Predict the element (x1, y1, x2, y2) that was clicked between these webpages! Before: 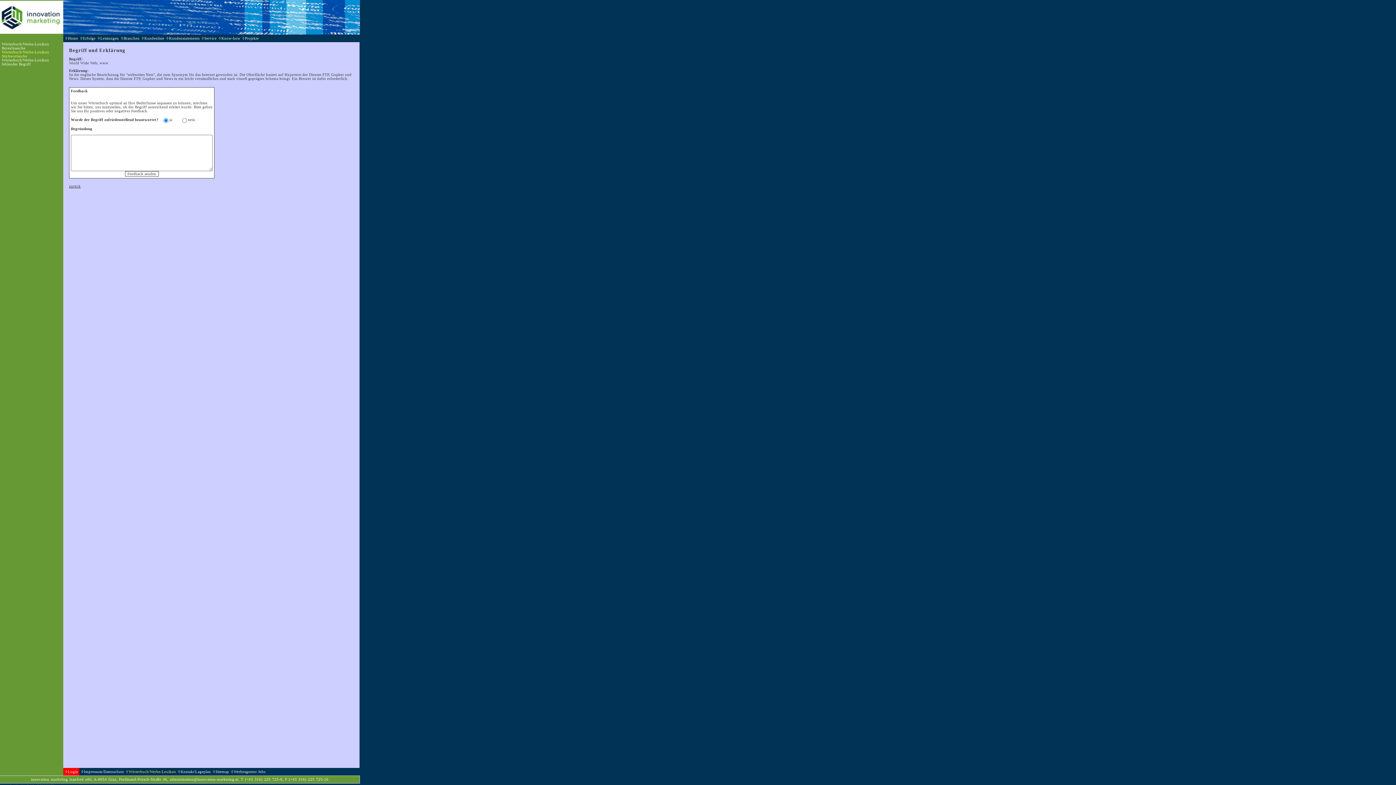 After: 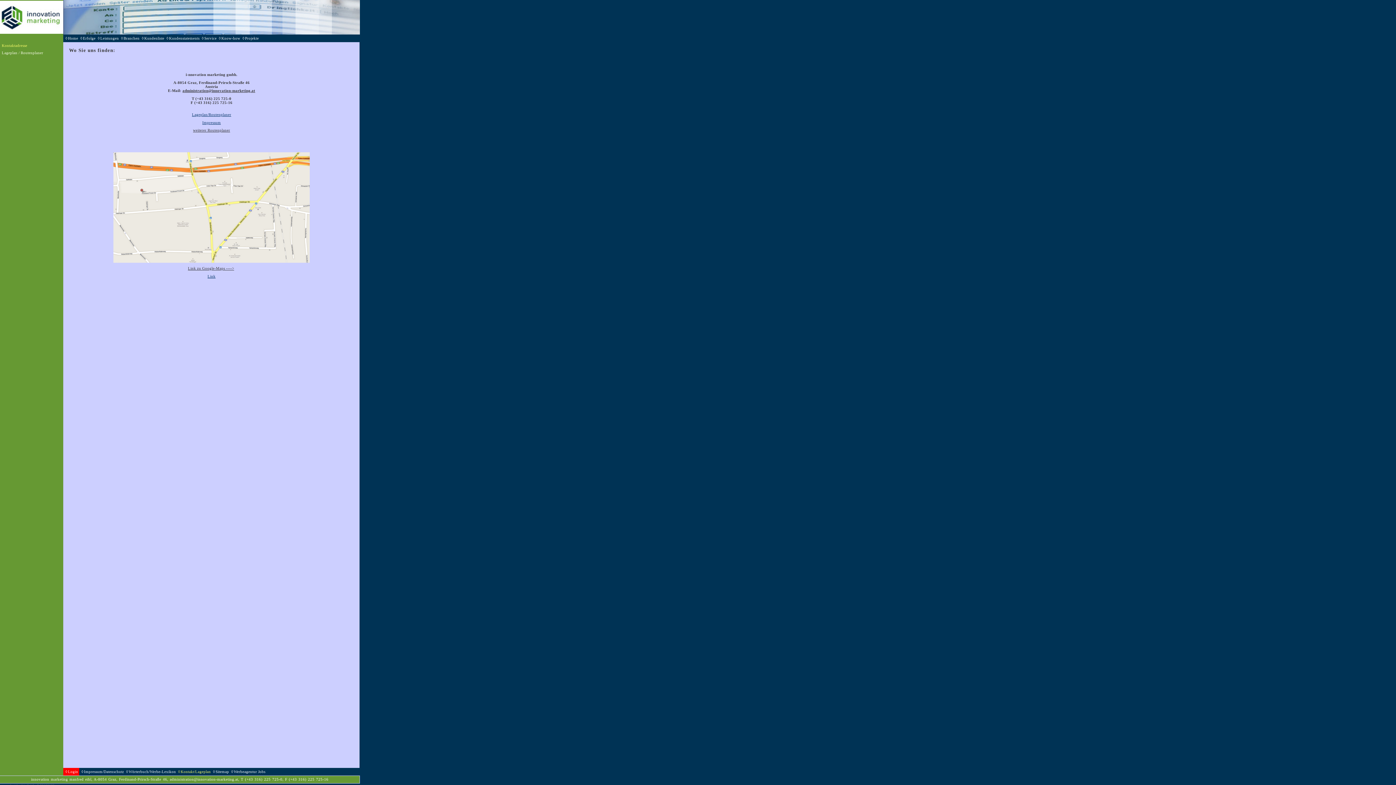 Action: label: ◊Kontakt/Lageplan bbox: (178, 770, 210, 774)